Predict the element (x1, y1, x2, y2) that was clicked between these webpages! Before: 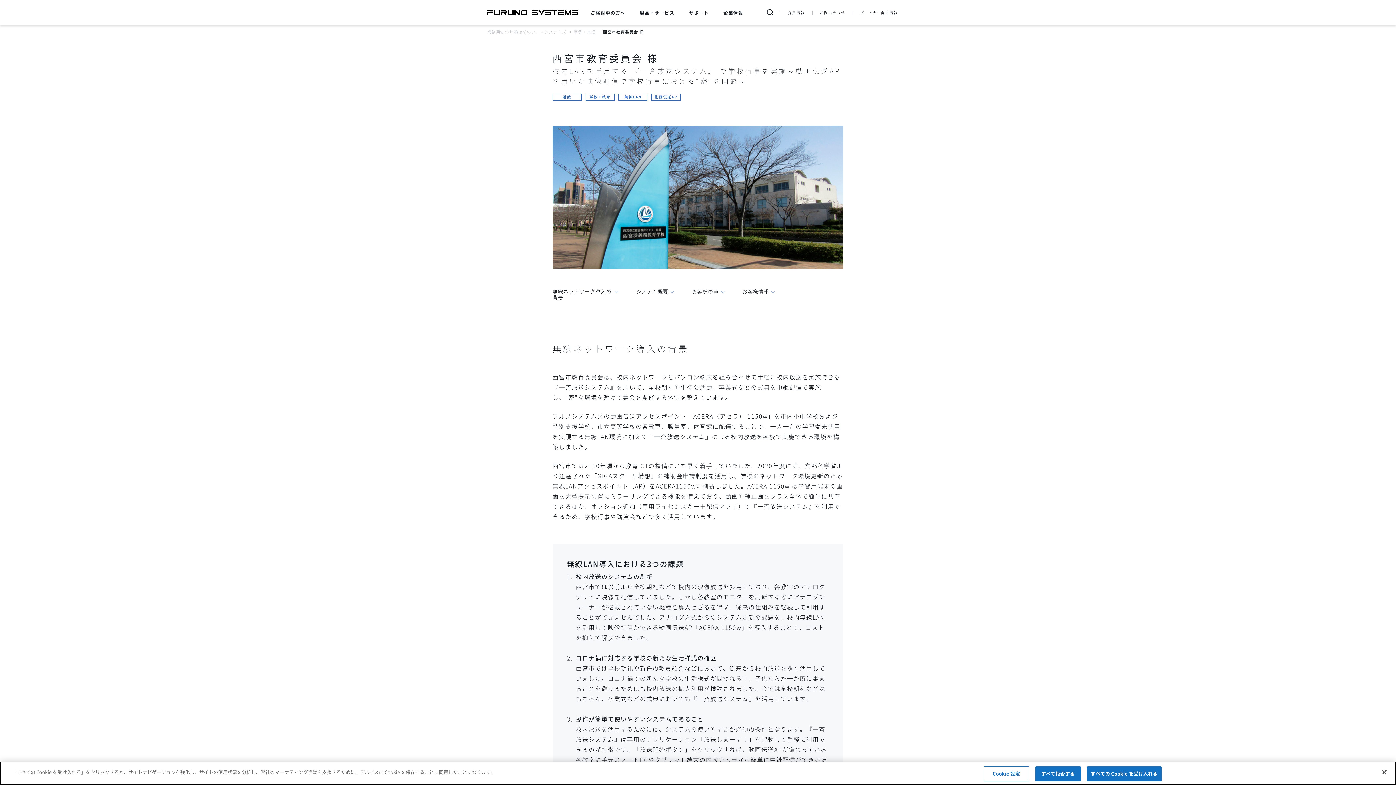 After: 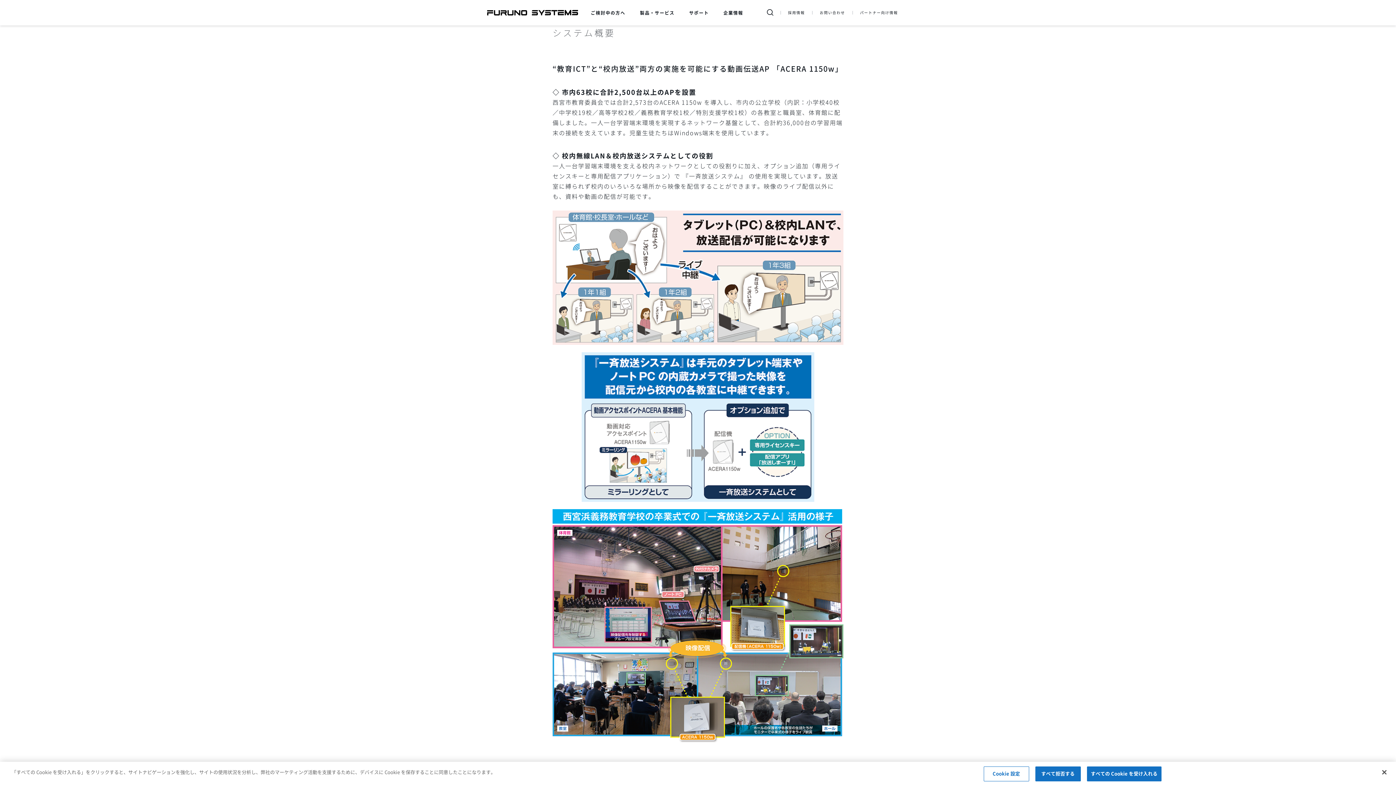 Action: label: システム概要 bbox: (636, 289, 673, 295)